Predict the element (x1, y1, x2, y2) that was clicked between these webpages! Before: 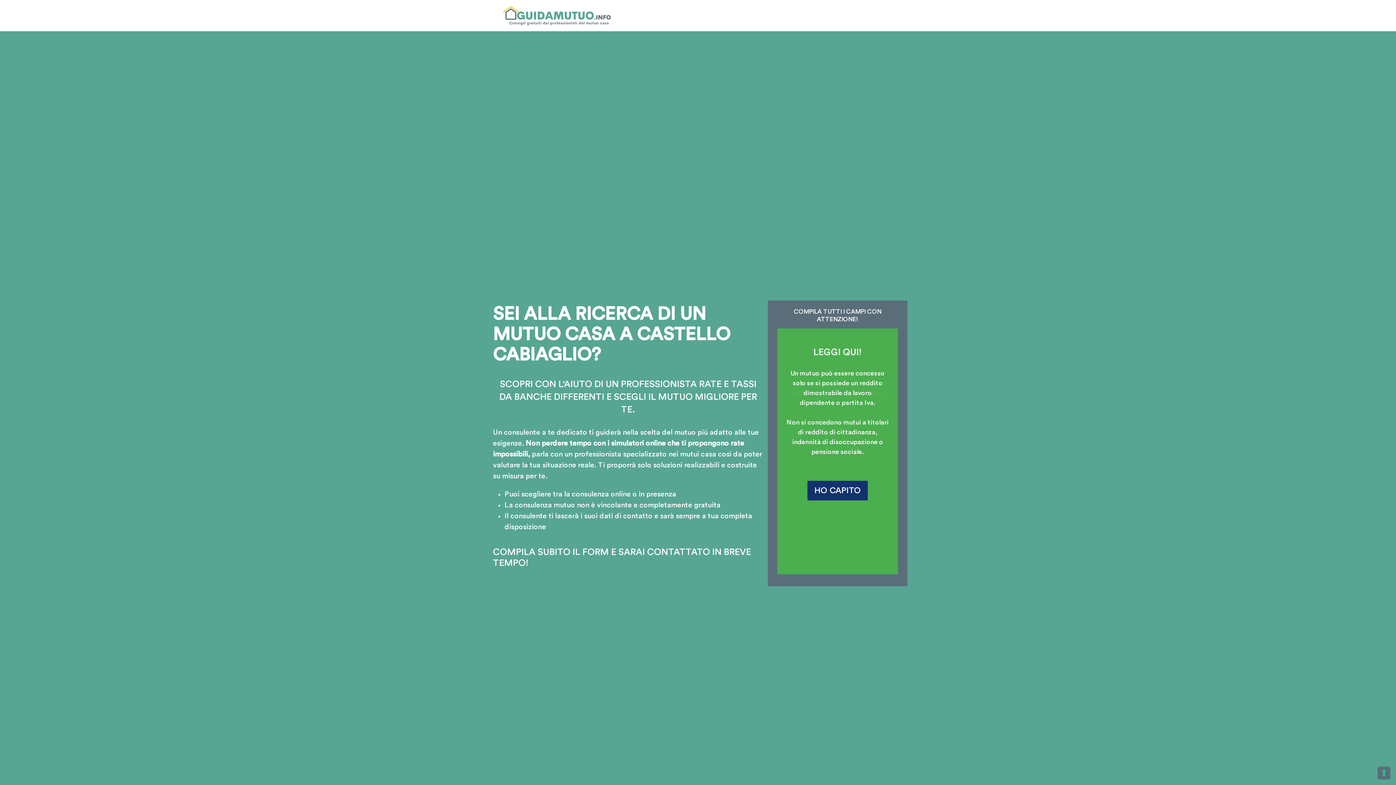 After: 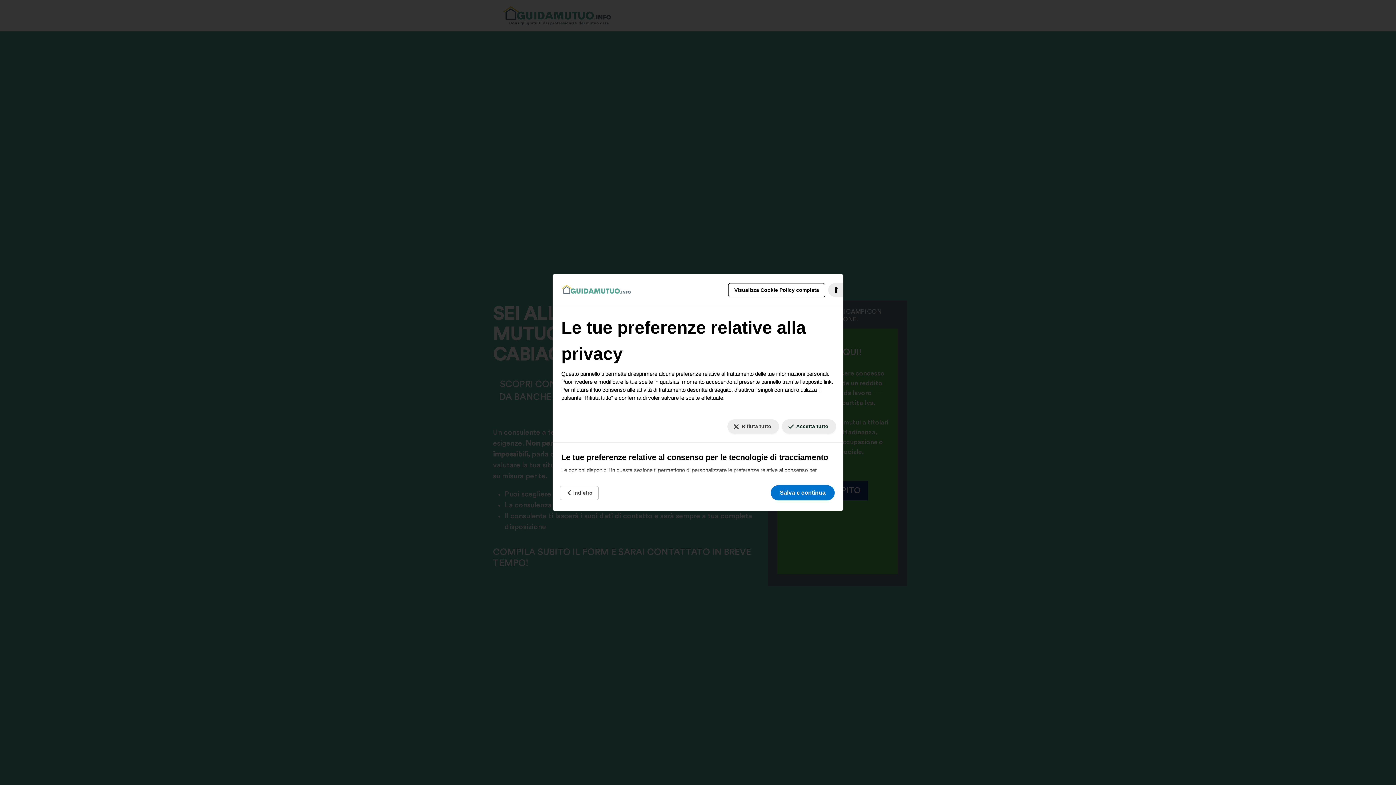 Action: label: Le tue preferenze relative al consenso per le tecnologie di tracciamento bbox: (1378, 767, 1390, 779)